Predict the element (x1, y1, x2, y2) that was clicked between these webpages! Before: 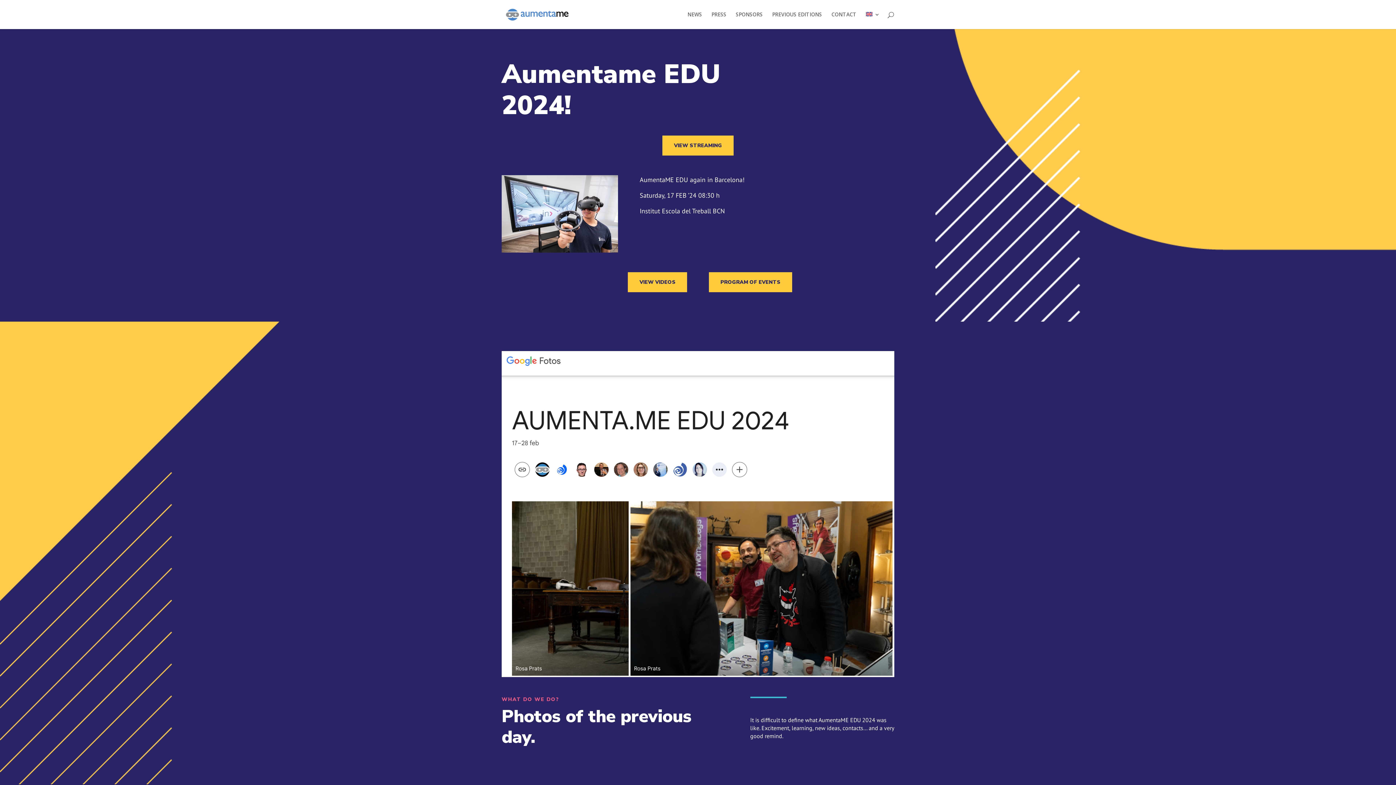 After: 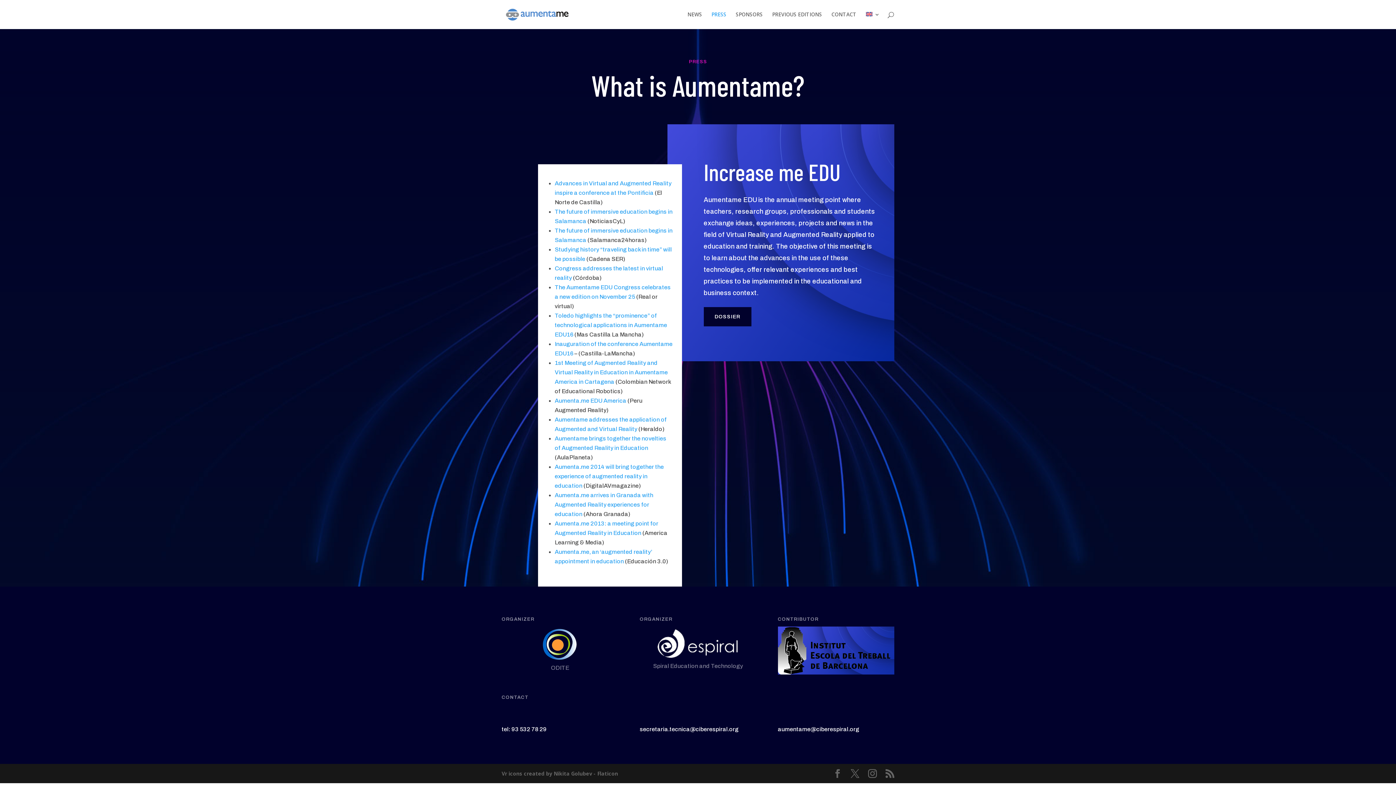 Action: bbox: (711, 12, 726, 29) label: PRESS